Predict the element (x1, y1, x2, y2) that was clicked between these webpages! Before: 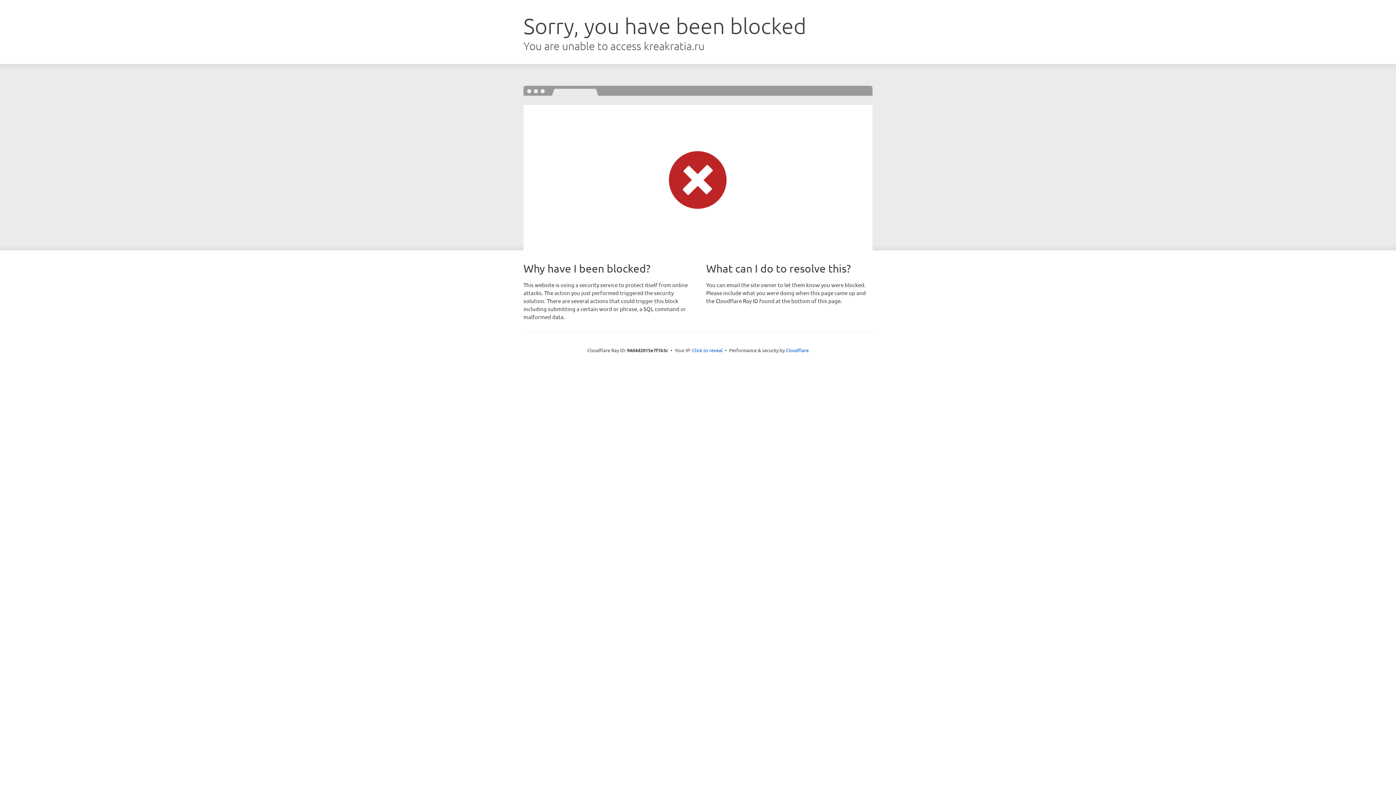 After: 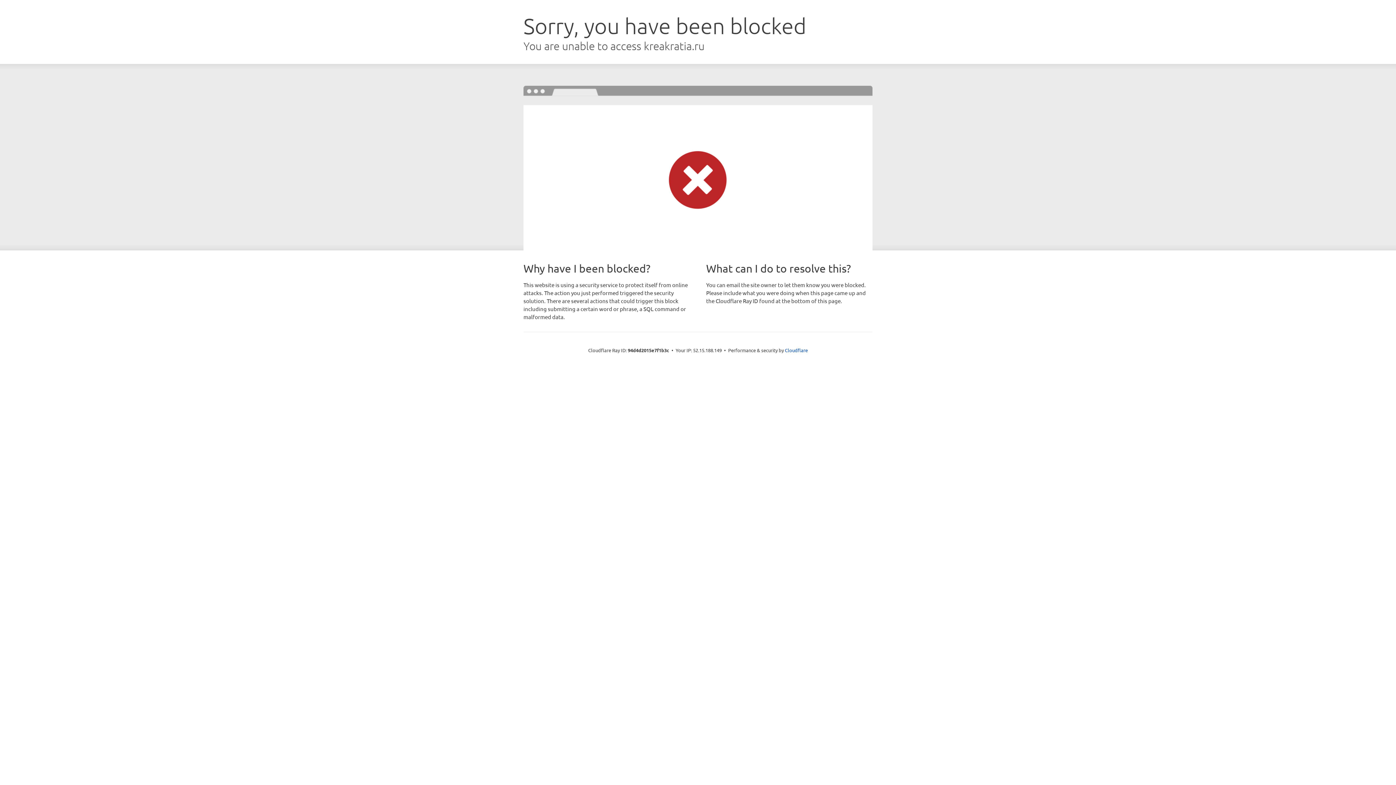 Action: bbox: (692, 346, 722, 353) label: Click to reveal